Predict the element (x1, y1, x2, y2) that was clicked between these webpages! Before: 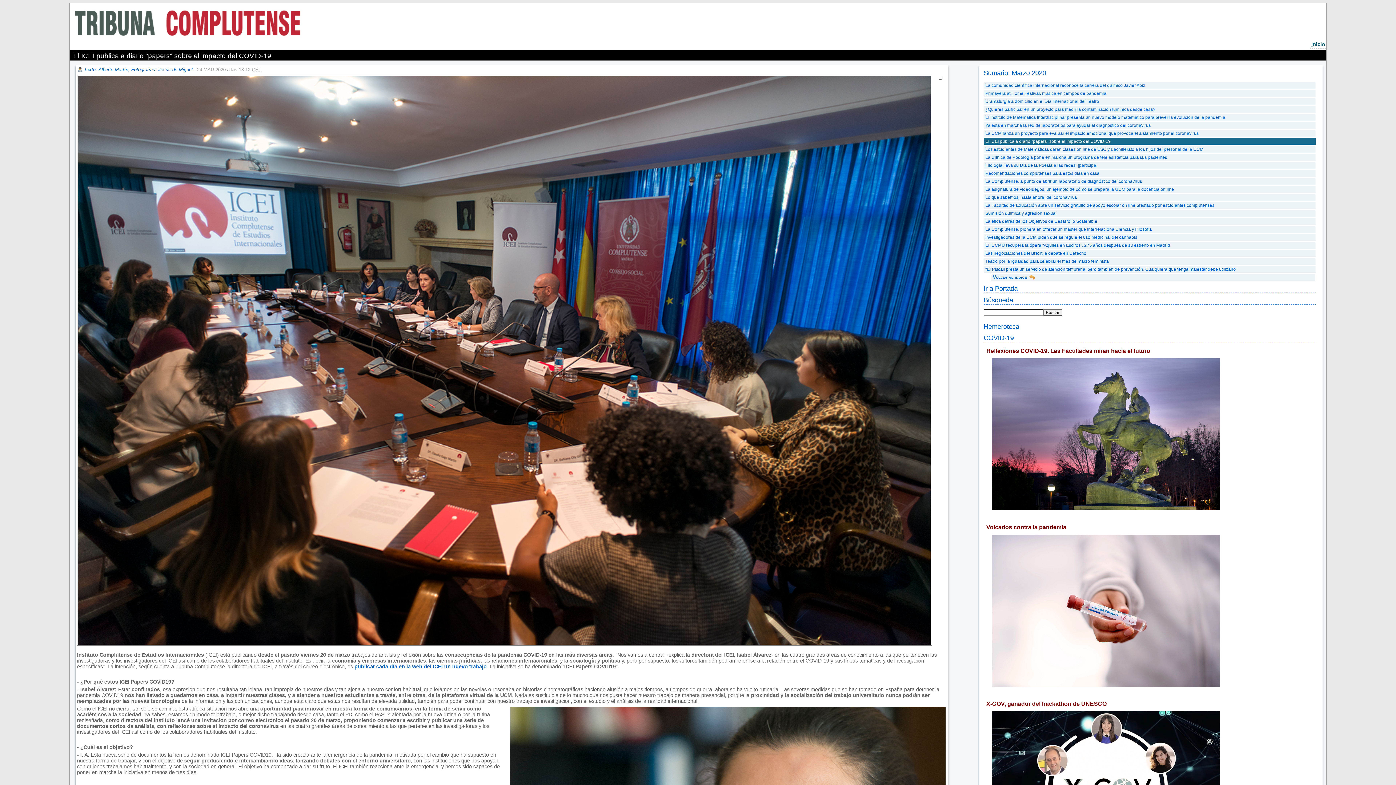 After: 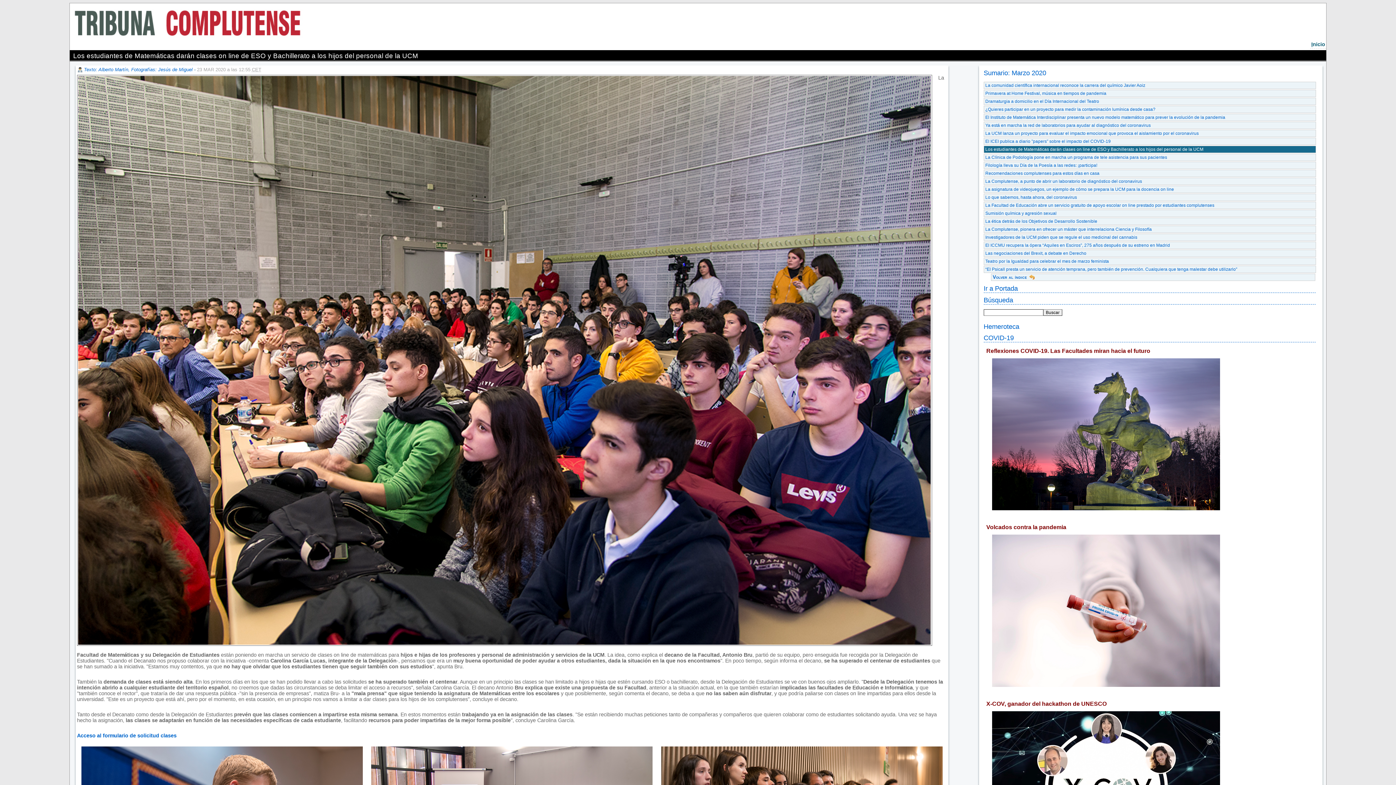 Action: bbox: (983, 145, 1316, 152) label: Los estudiantes de Matemáticas darán clases on line de ESO y Bachillerato a los hijos del personal de la UCM